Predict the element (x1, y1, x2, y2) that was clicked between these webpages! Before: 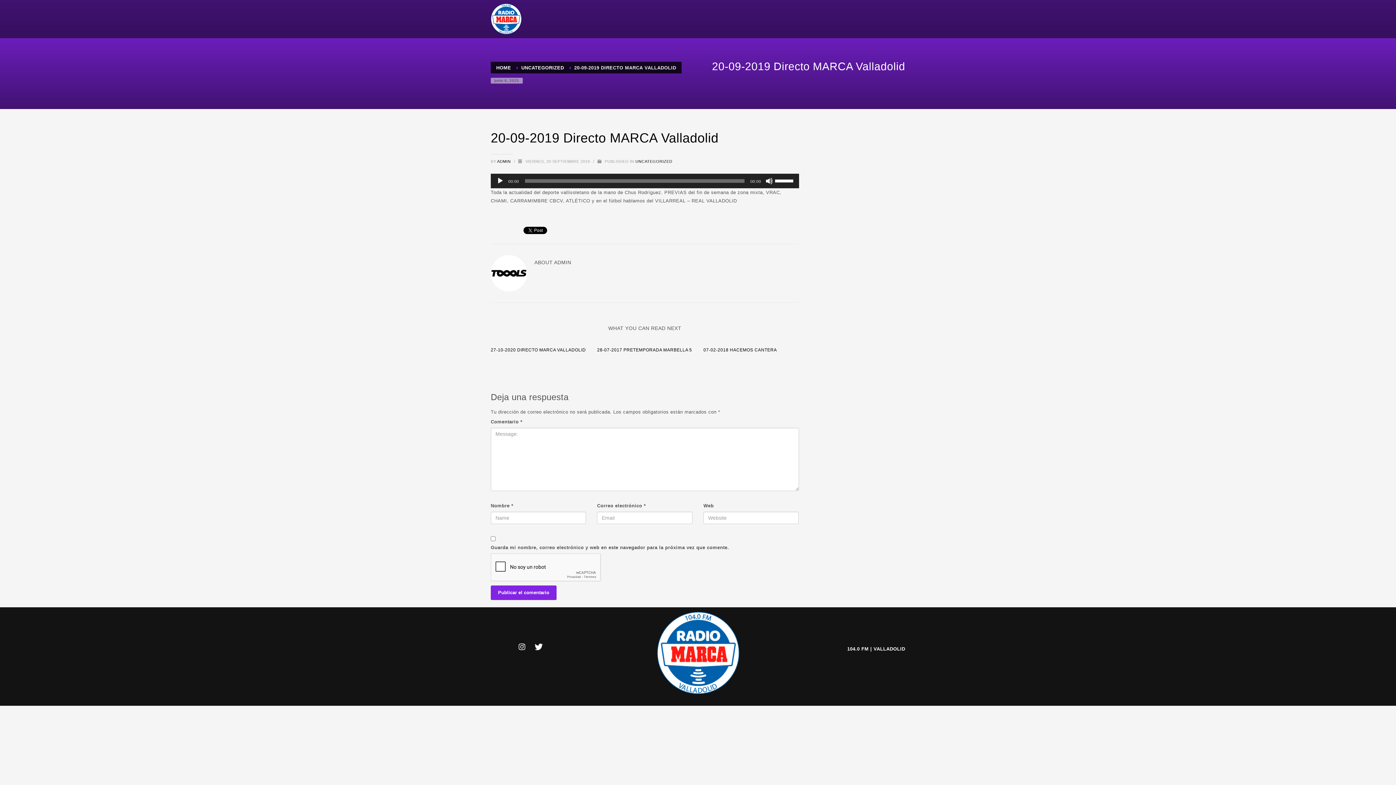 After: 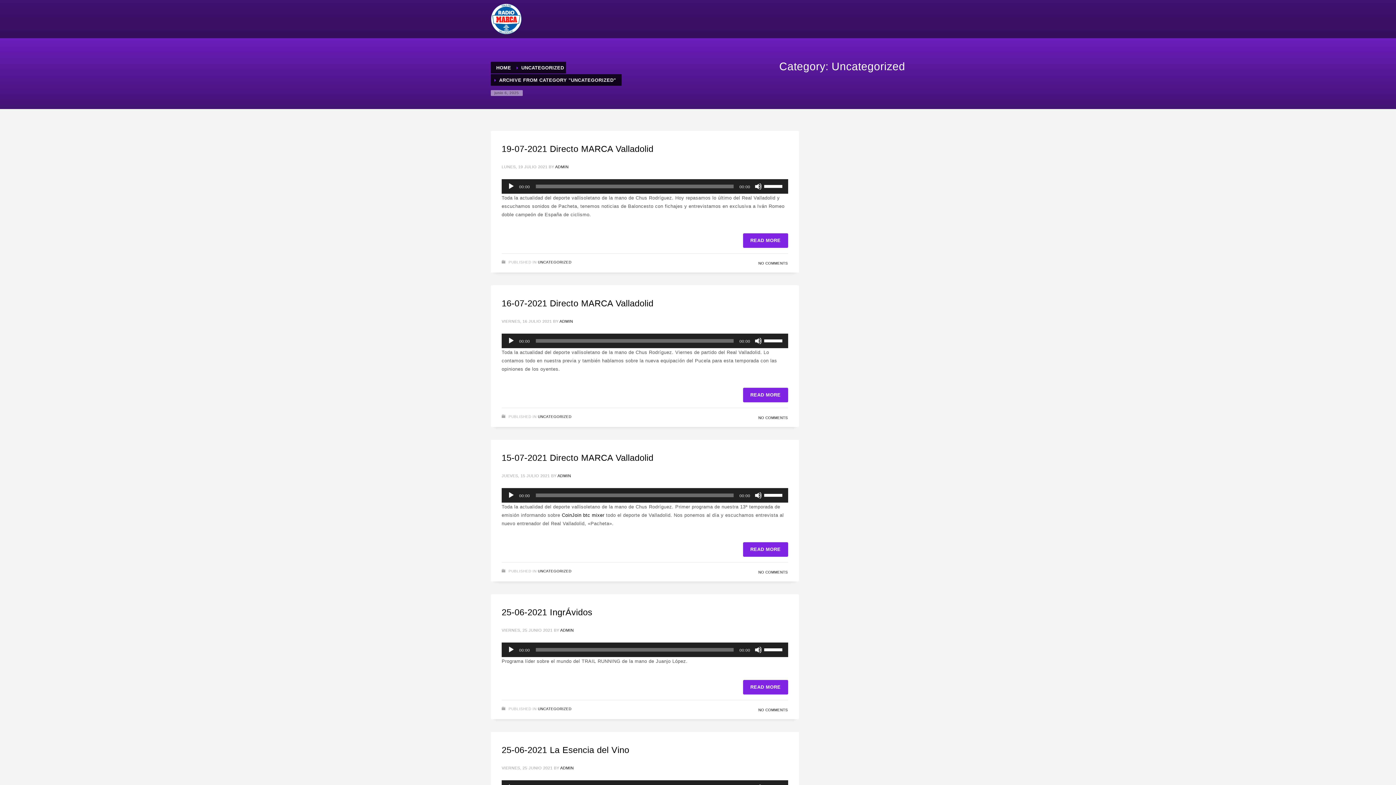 Action: bbox: (521, 65, 564, 70) label: UNCATEGORIZED